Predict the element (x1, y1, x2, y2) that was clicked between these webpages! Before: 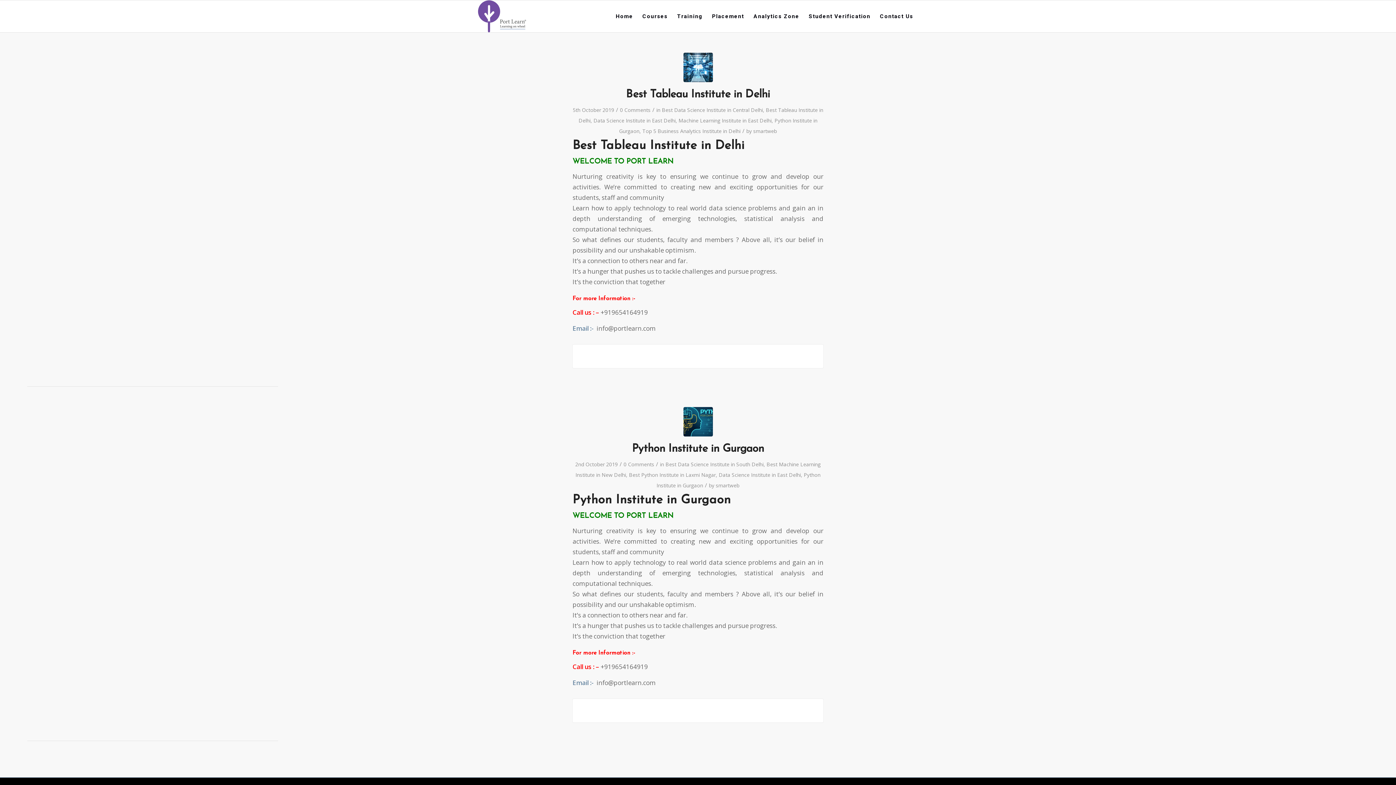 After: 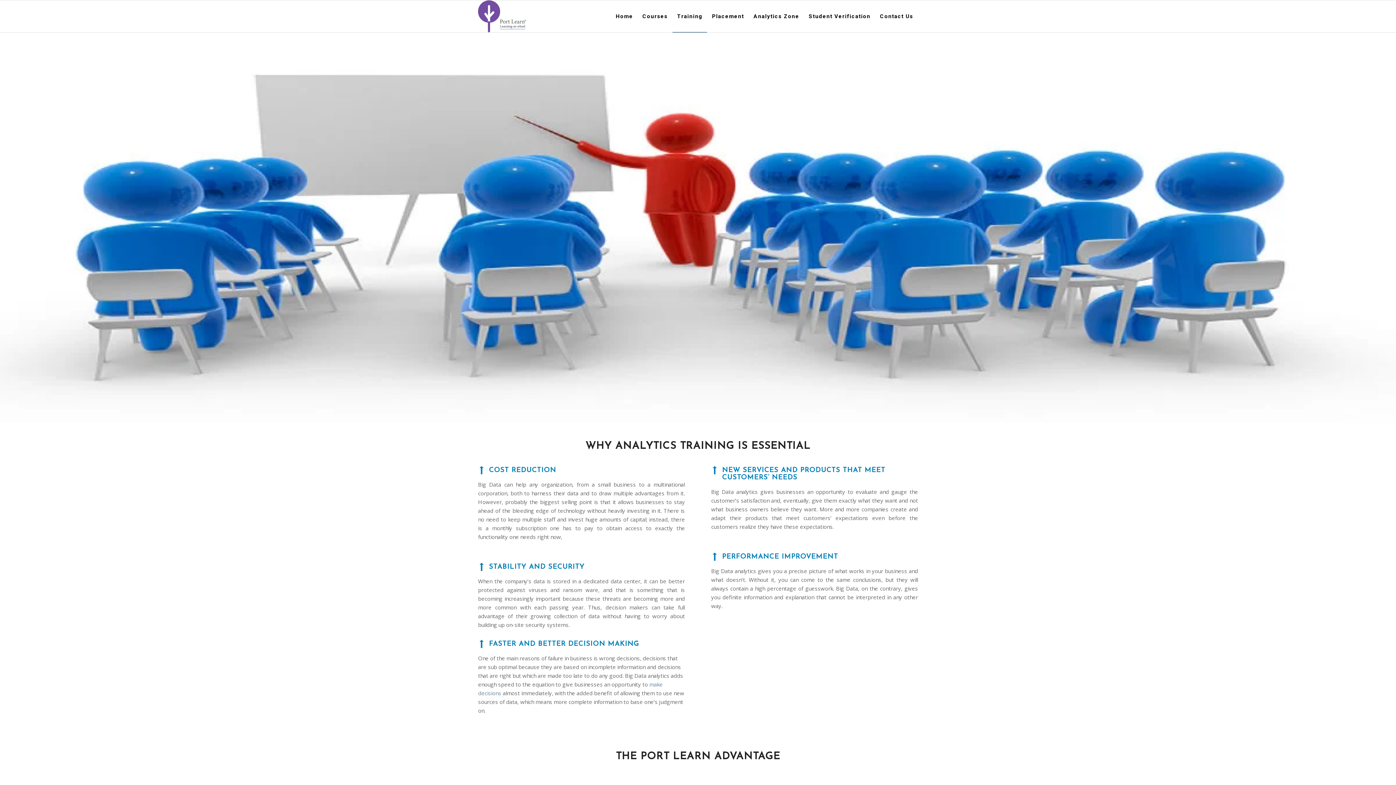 Action: label: Training bbox: (672, 0, 707, 32)